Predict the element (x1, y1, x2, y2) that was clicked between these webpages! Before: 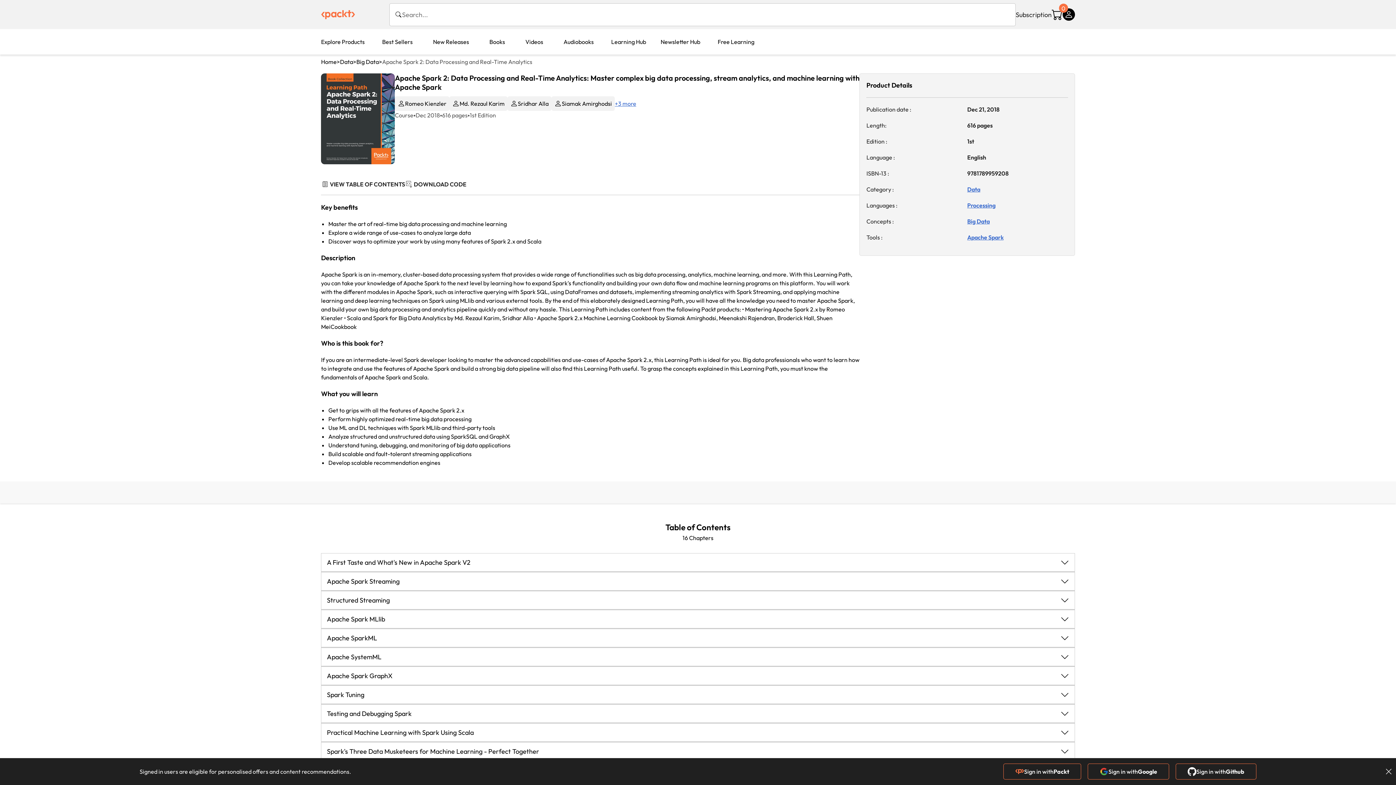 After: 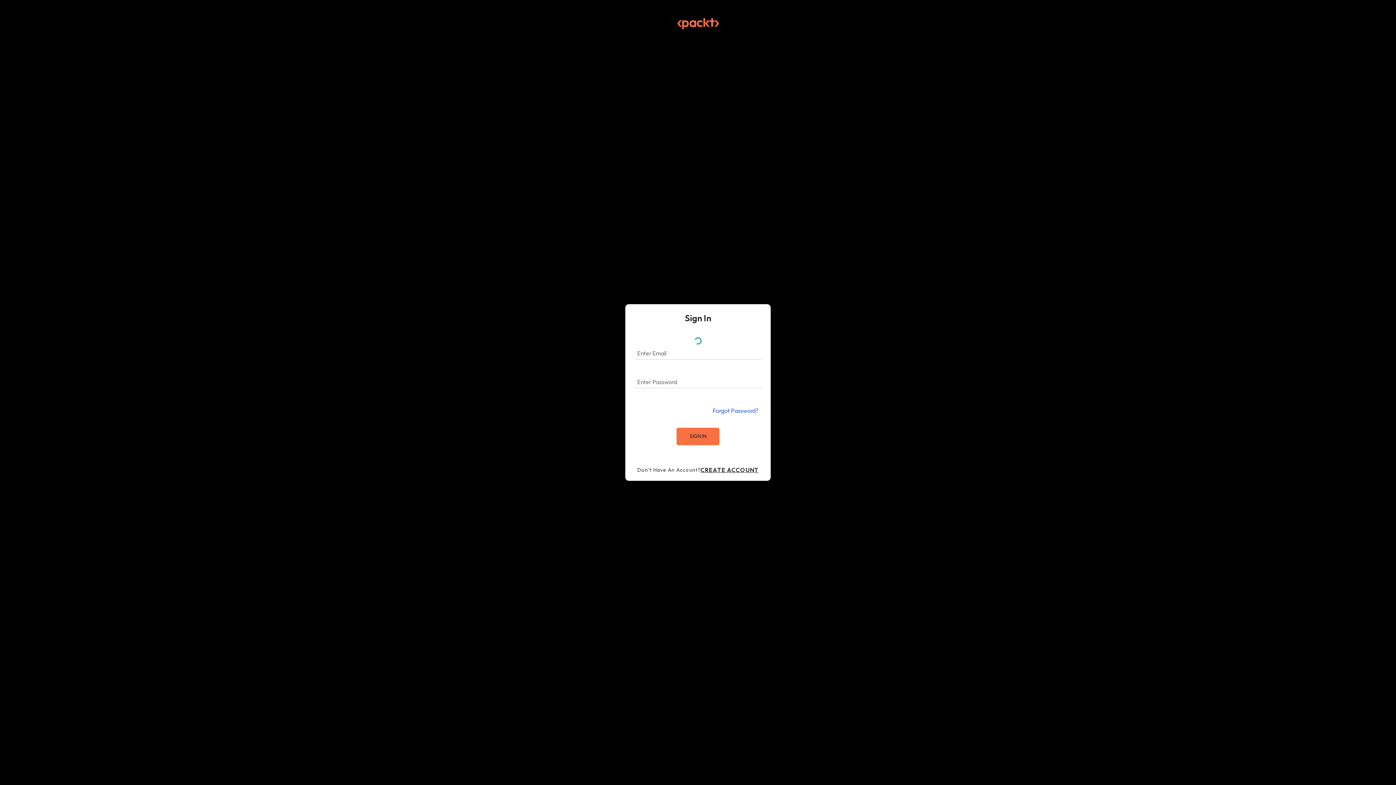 Action: bbox: (1003, 764, 1081, 780) label: Sign in with
Packt